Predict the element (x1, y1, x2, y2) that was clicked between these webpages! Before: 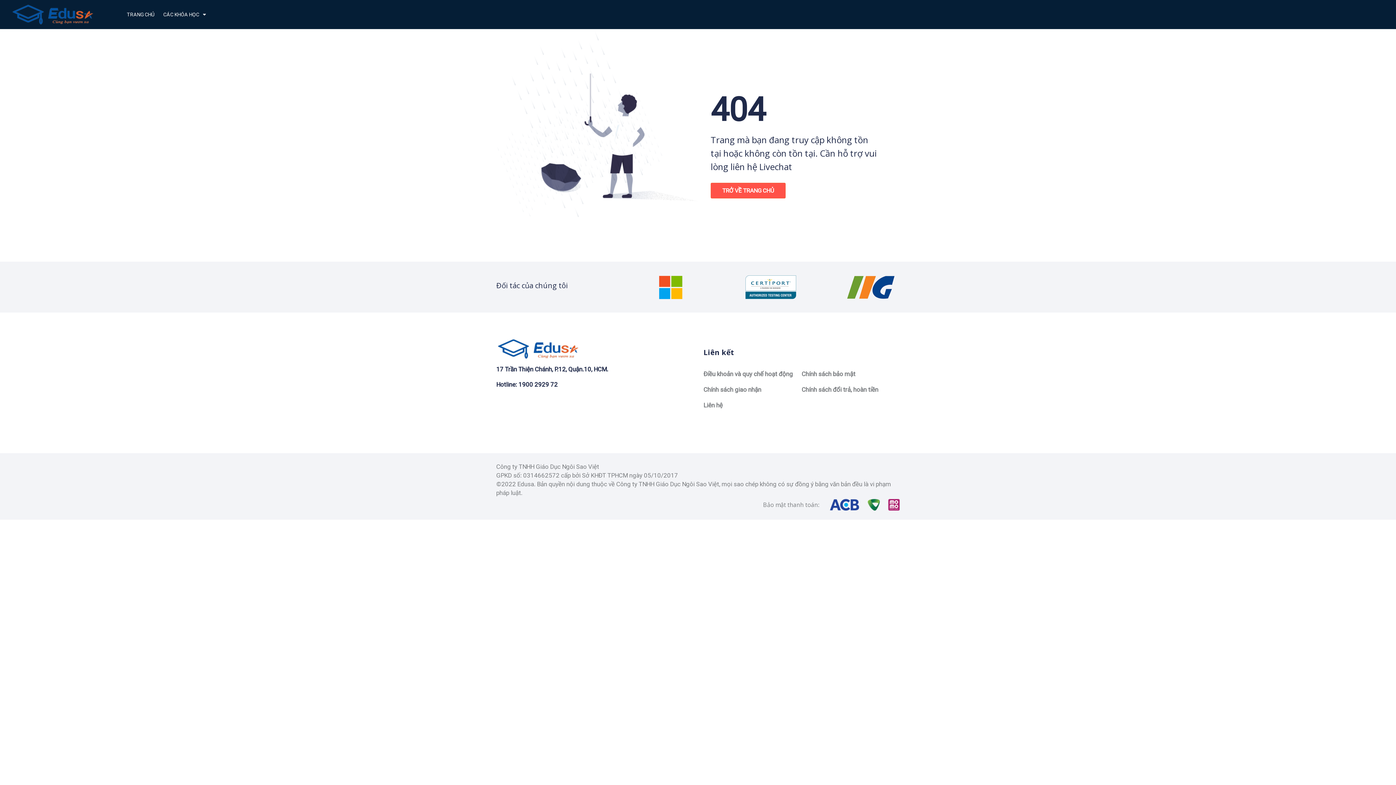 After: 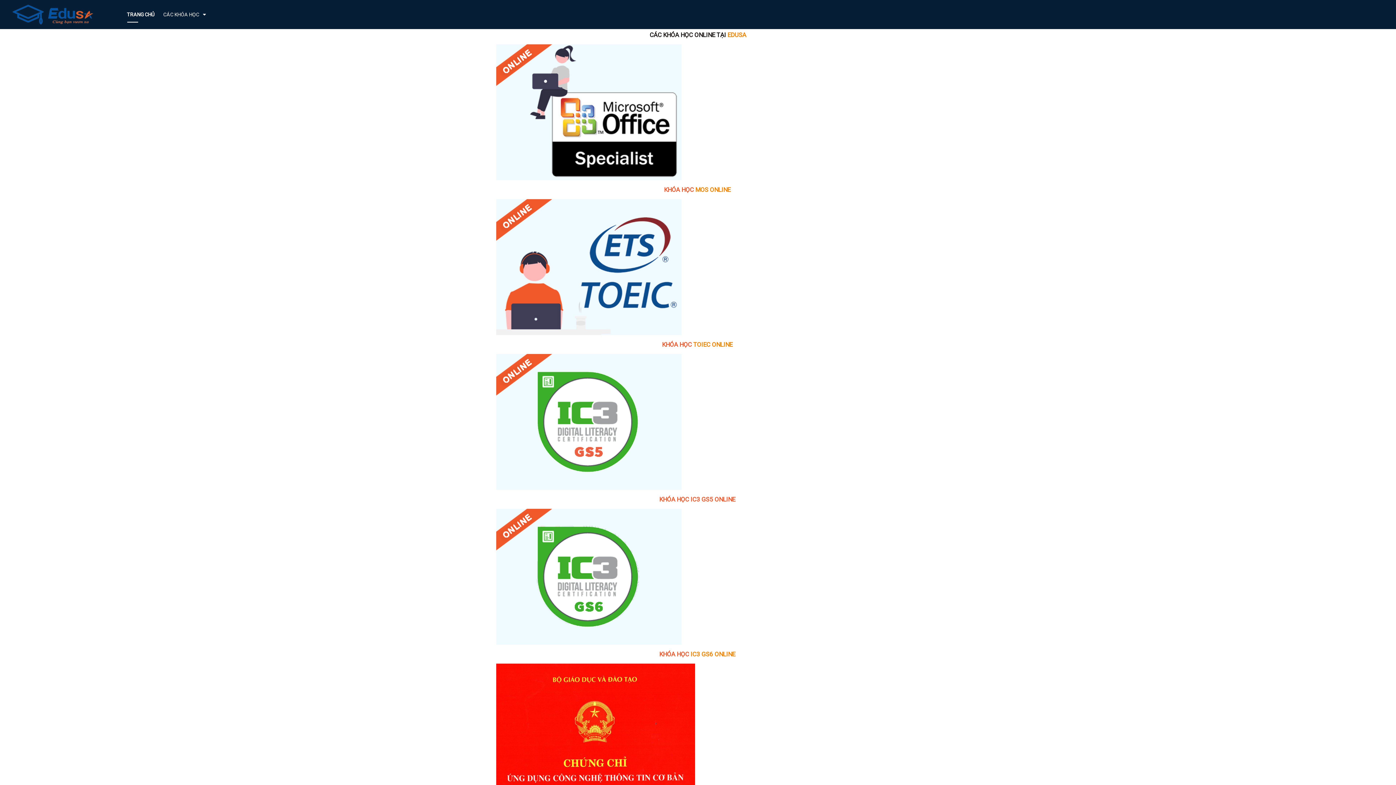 Action: bbox: (496, 345, 578, 352)